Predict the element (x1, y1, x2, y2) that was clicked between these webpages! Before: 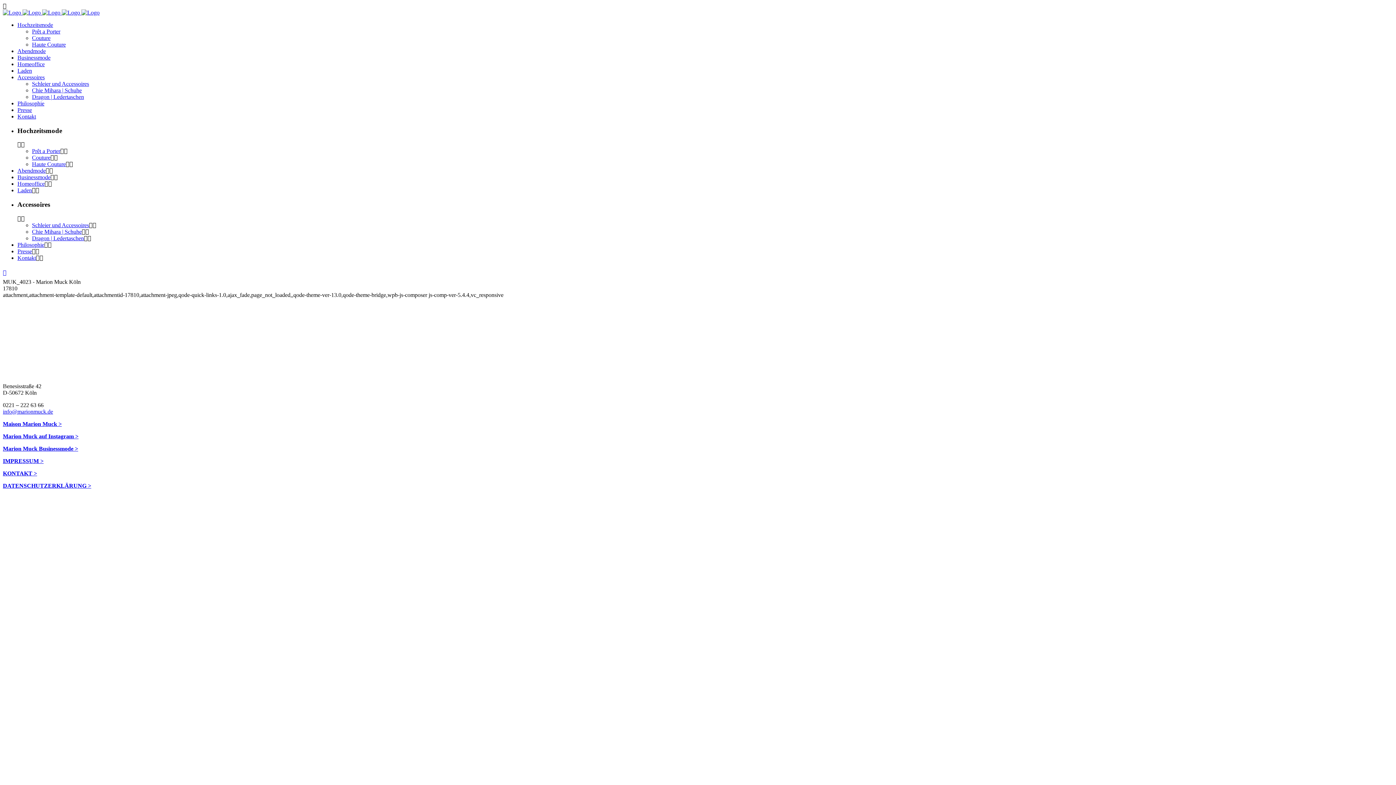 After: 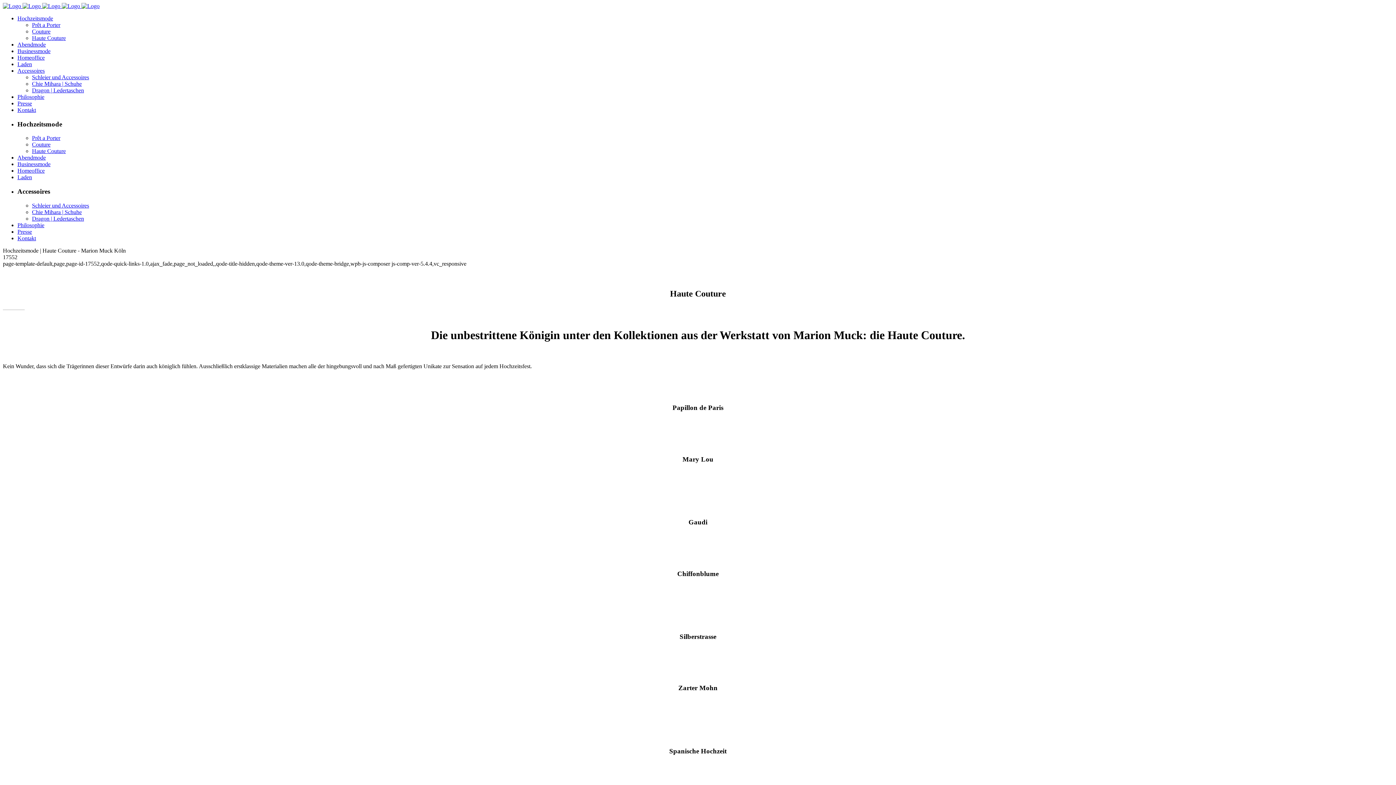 Action: bbox: (32, 161, 65, 167) label: Haute Couture